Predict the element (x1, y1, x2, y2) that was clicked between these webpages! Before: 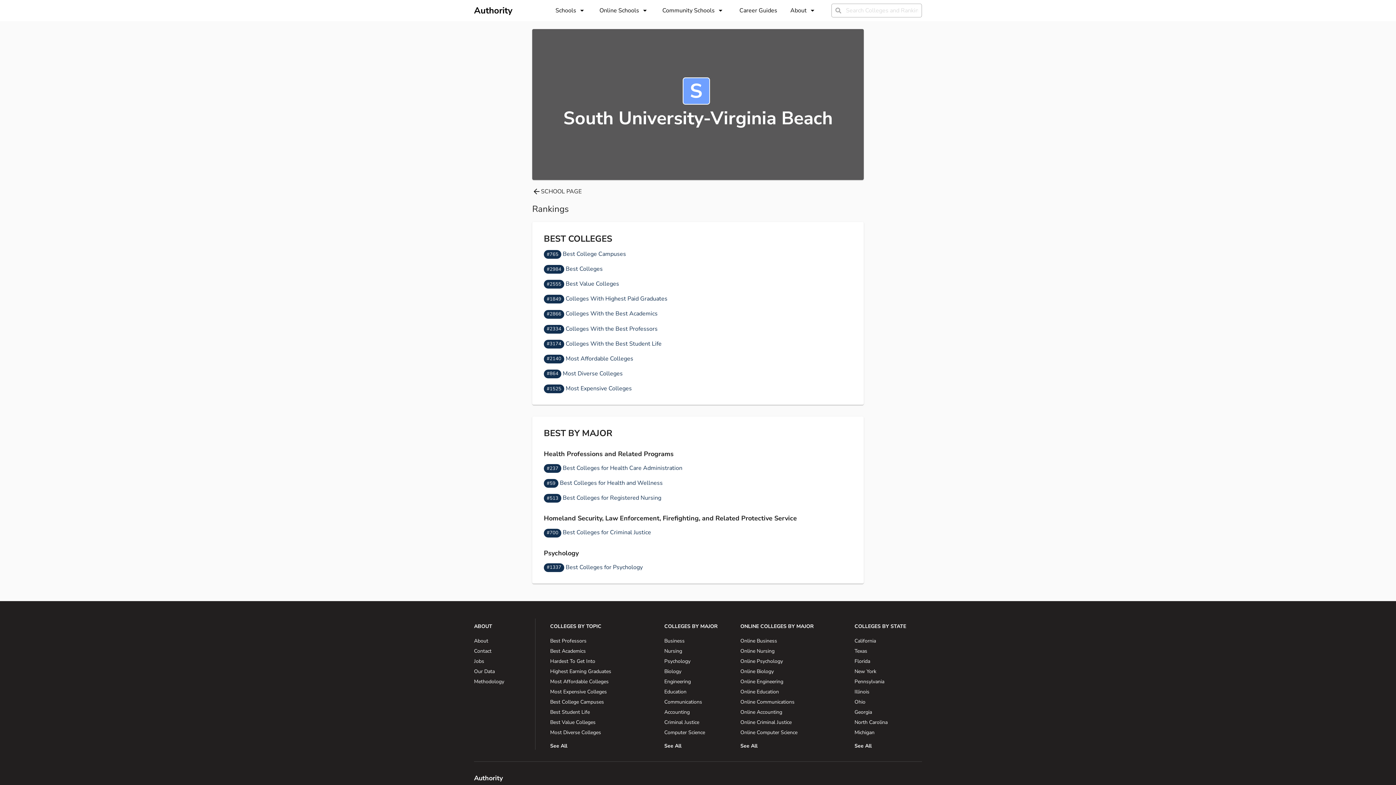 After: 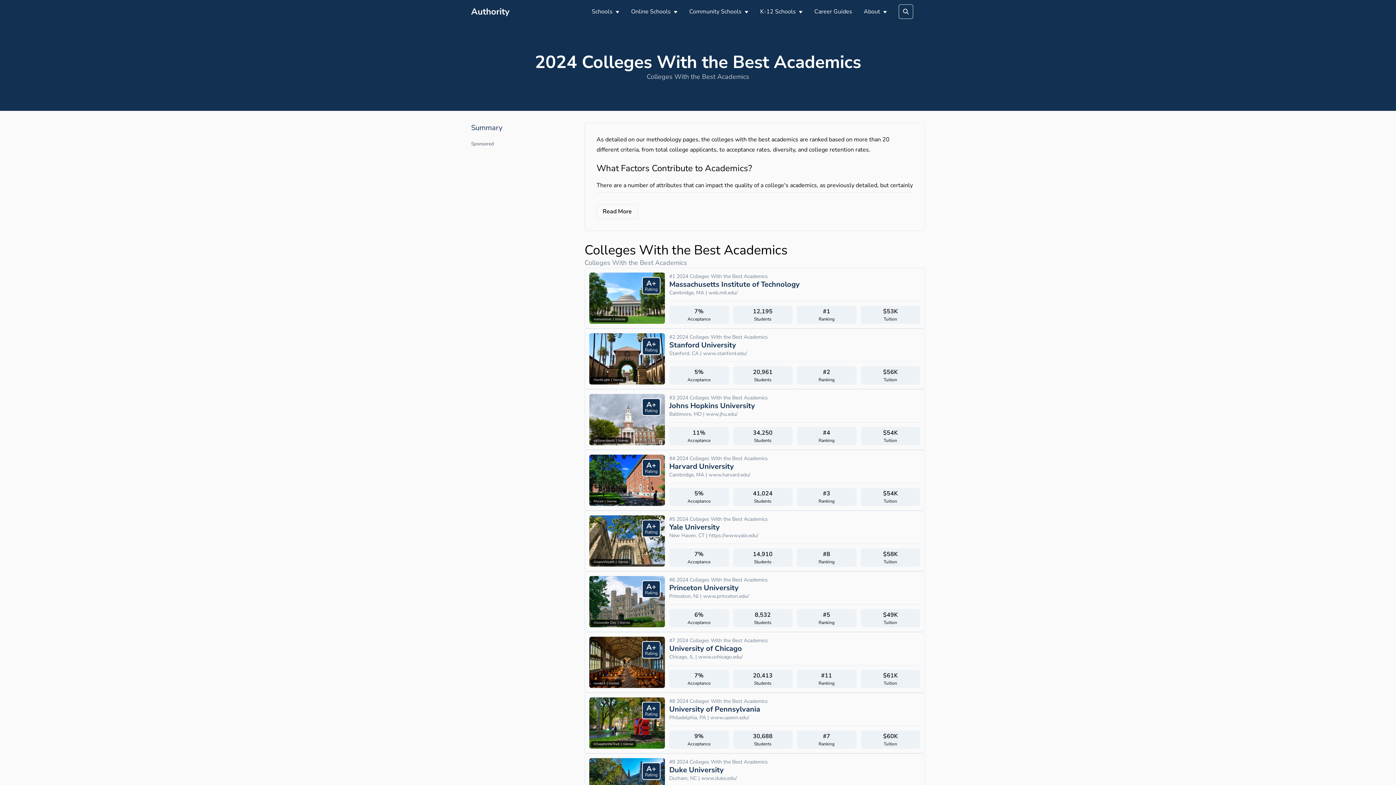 Action: bbox: (550, 647, 655, 655) label: Best Academics